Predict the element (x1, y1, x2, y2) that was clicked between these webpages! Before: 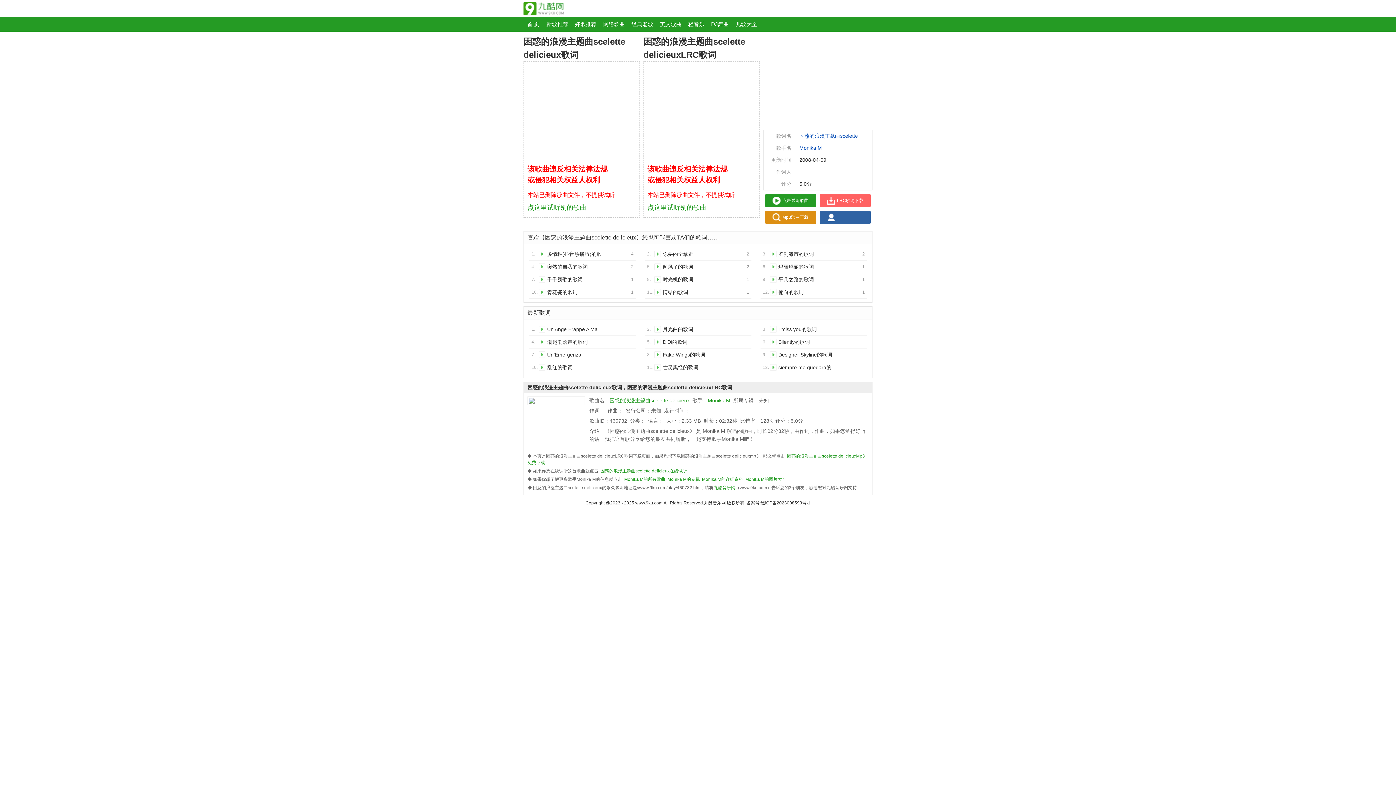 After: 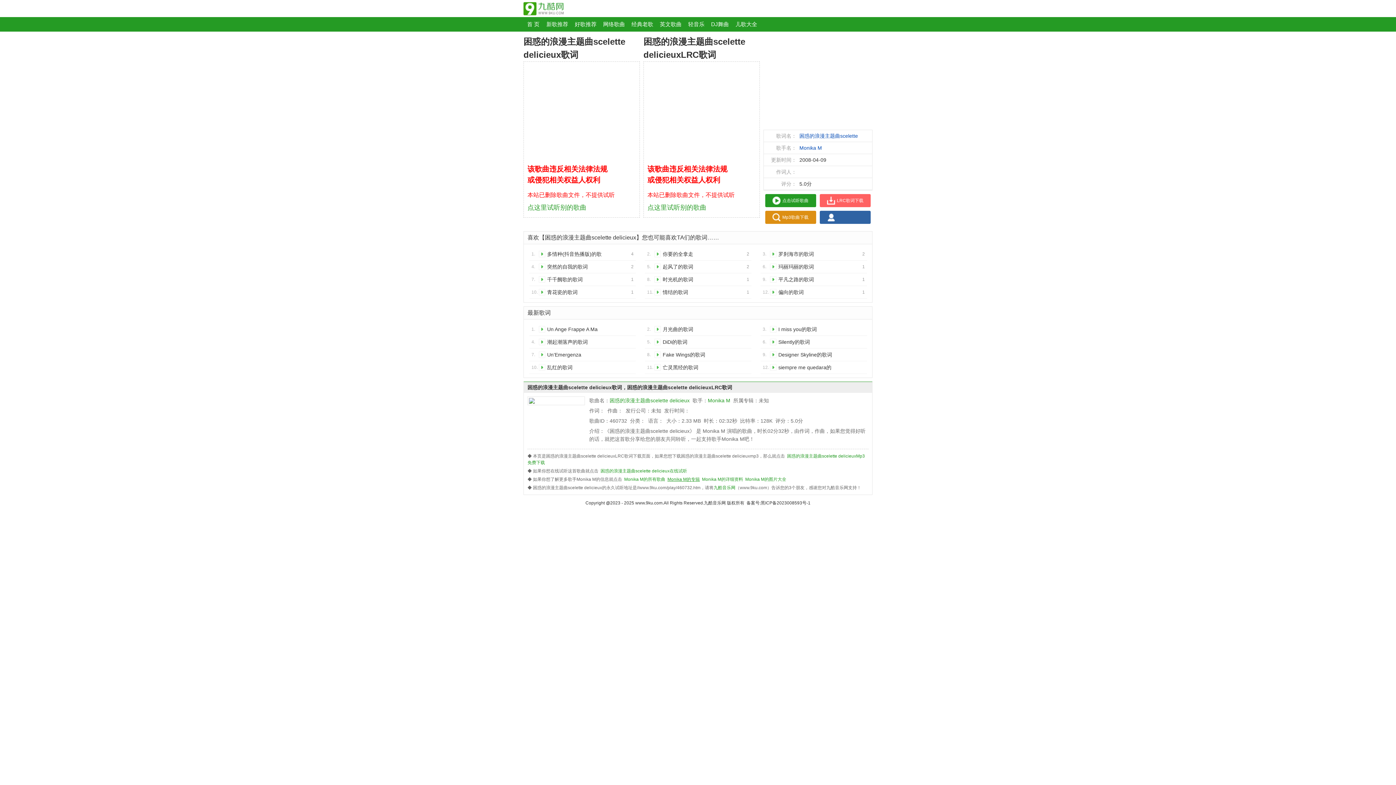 Action: label: Monika M的专辑 bbox: (667, 477, 700, 482)